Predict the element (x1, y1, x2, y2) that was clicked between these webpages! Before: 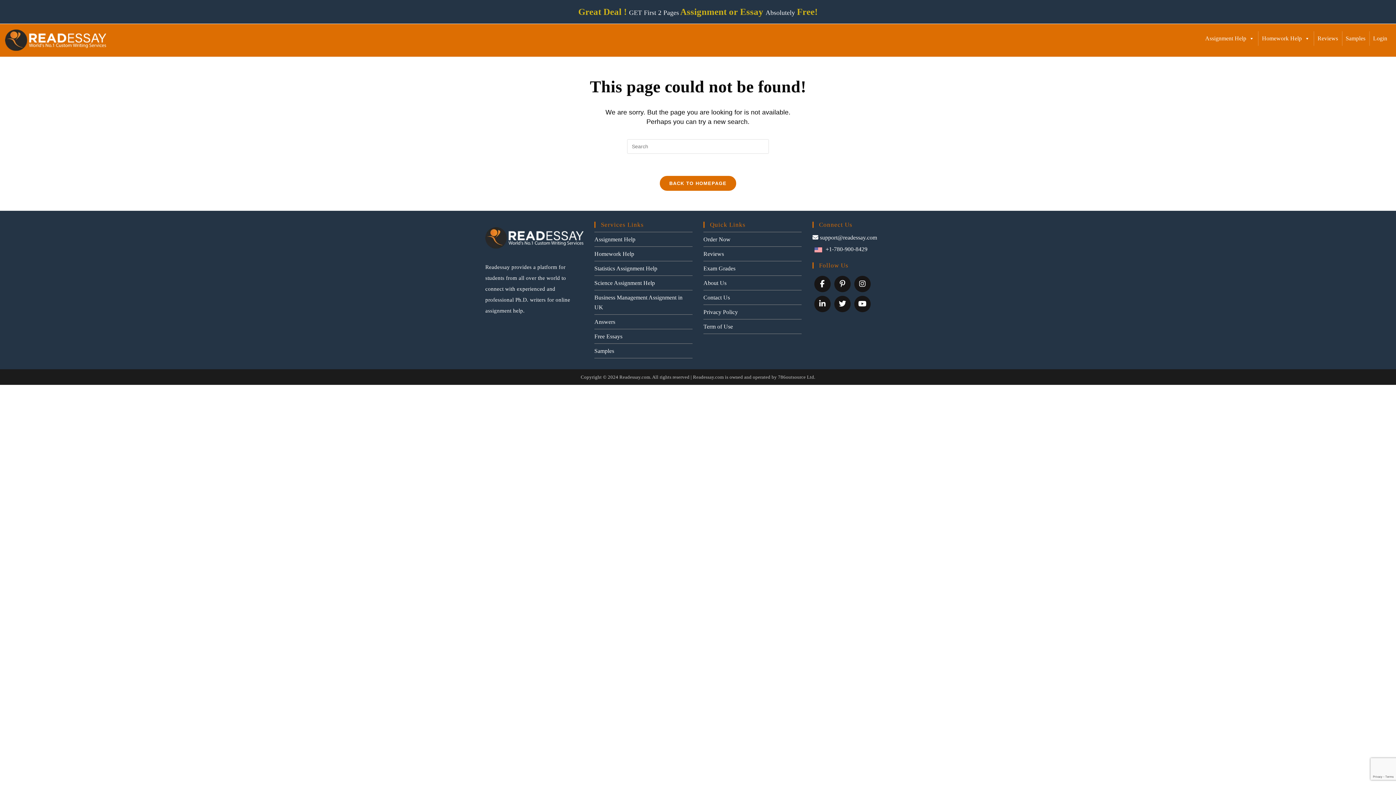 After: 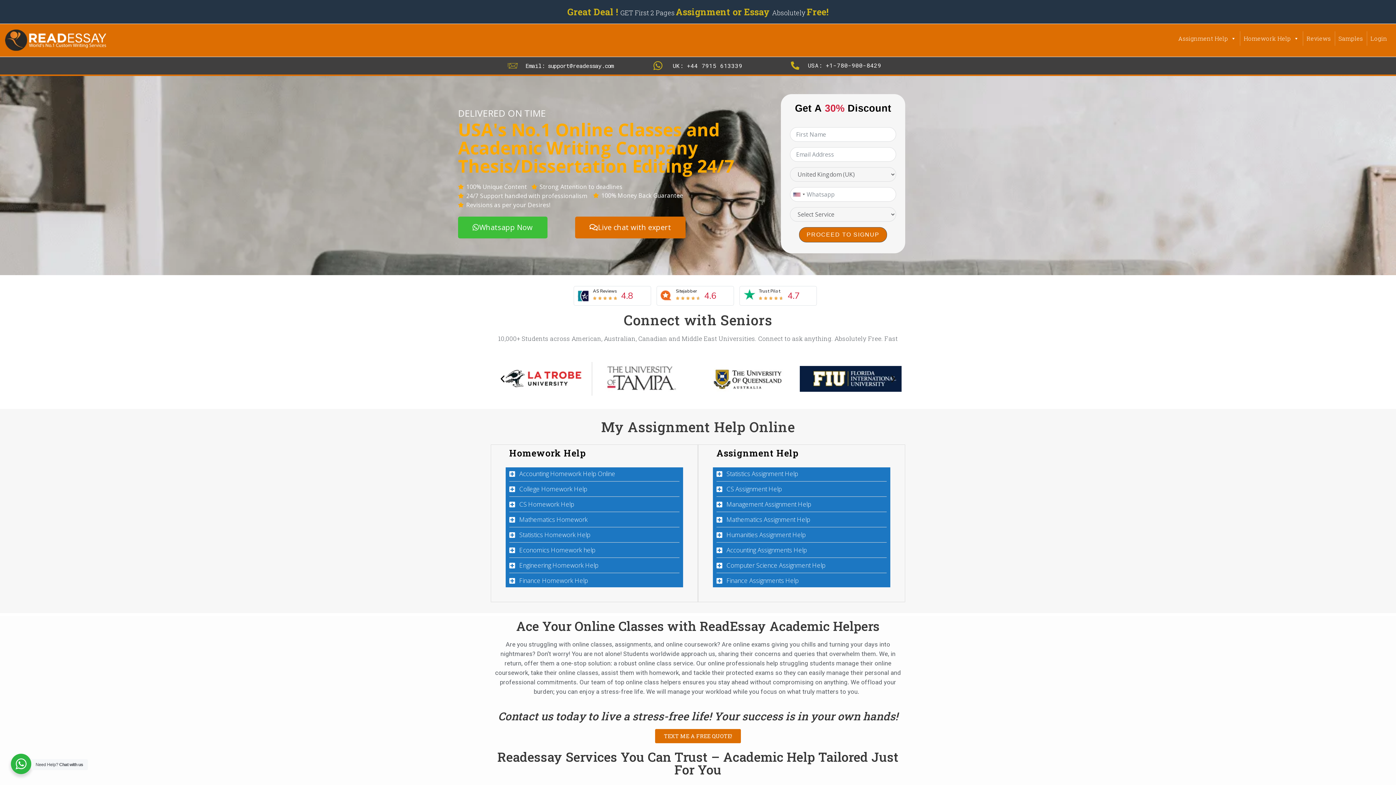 Action: bbox: (659, 175, 736, 191) label: BACK TO HOMEPAGE